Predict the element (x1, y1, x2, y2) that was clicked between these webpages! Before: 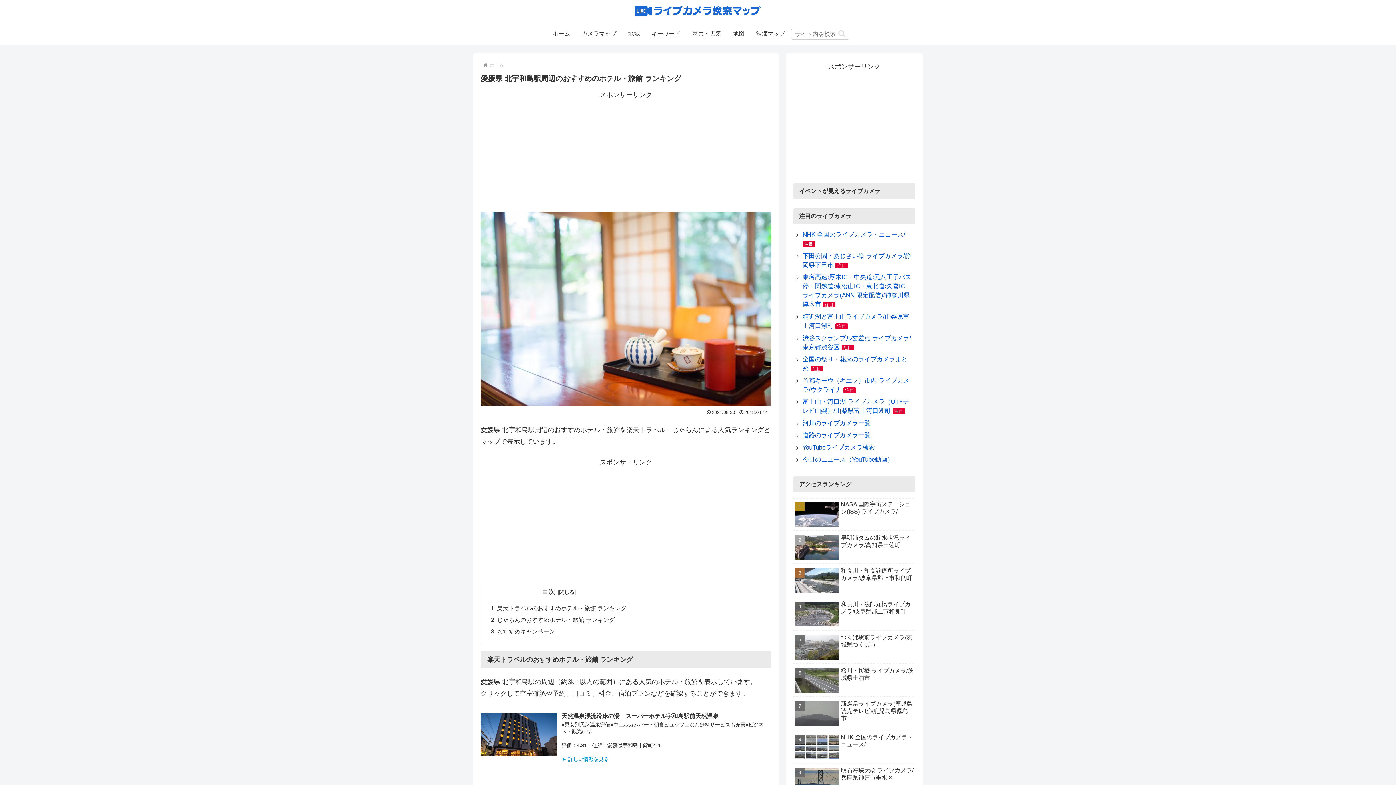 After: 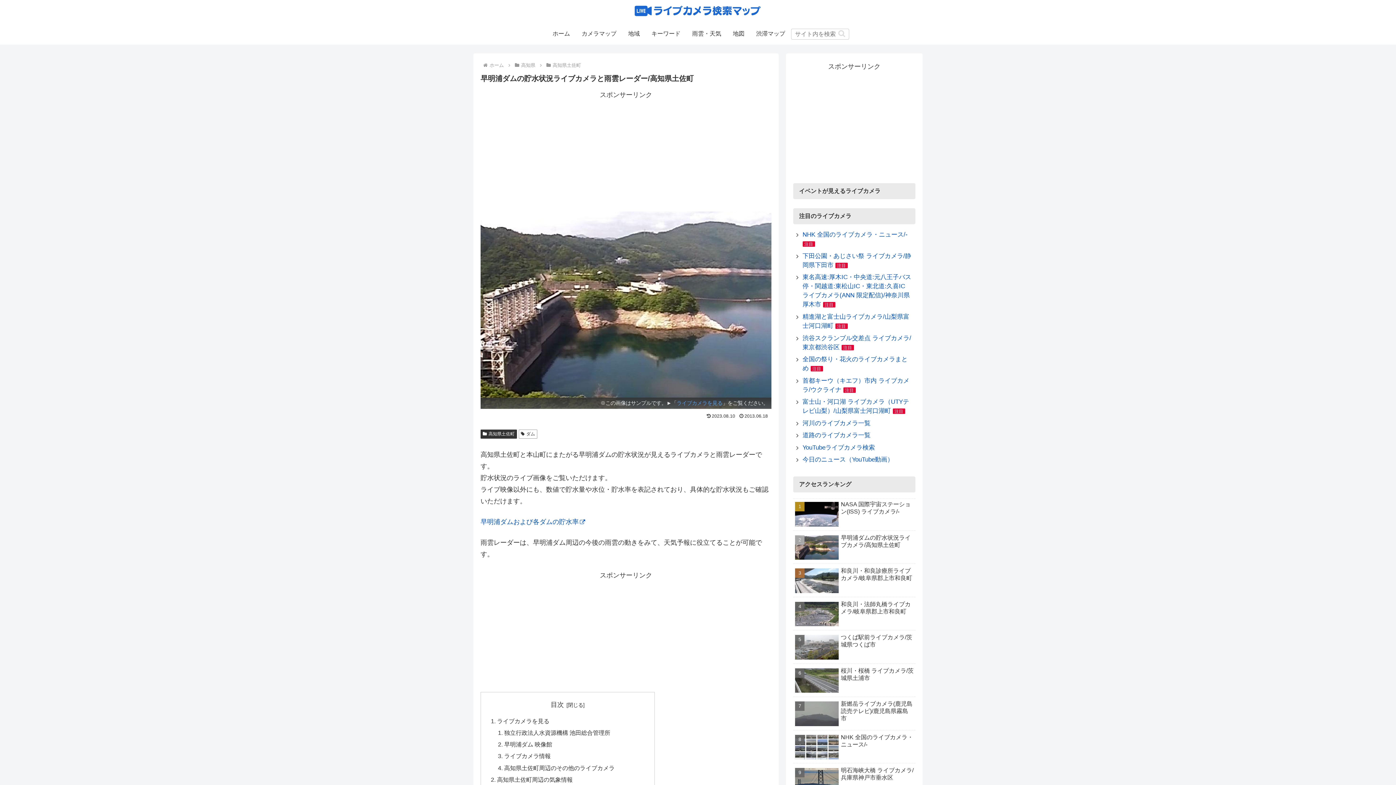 Action: label: 早明浦ダムの貯水状況ライブカメラ/高知県土佐町 bbox: (793, 532, 915, 564)